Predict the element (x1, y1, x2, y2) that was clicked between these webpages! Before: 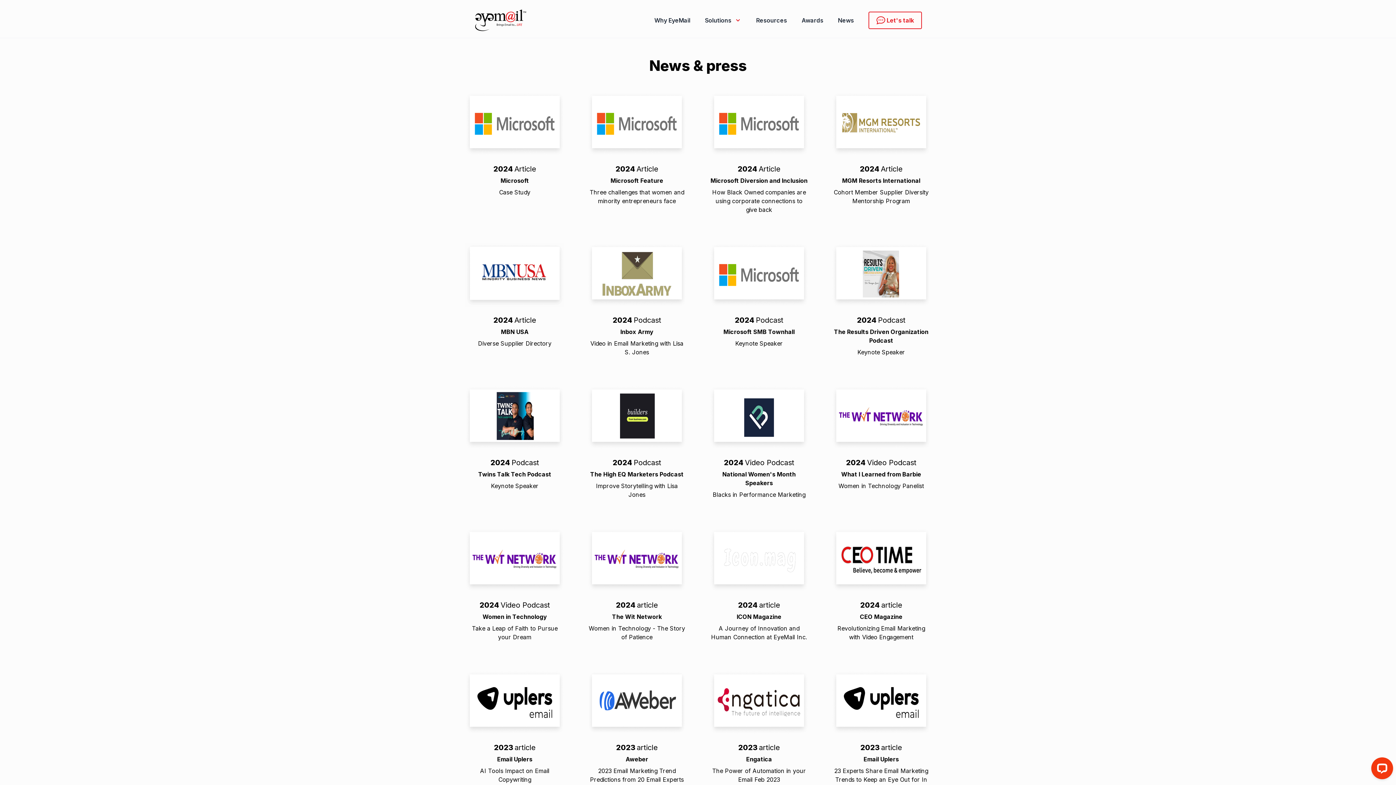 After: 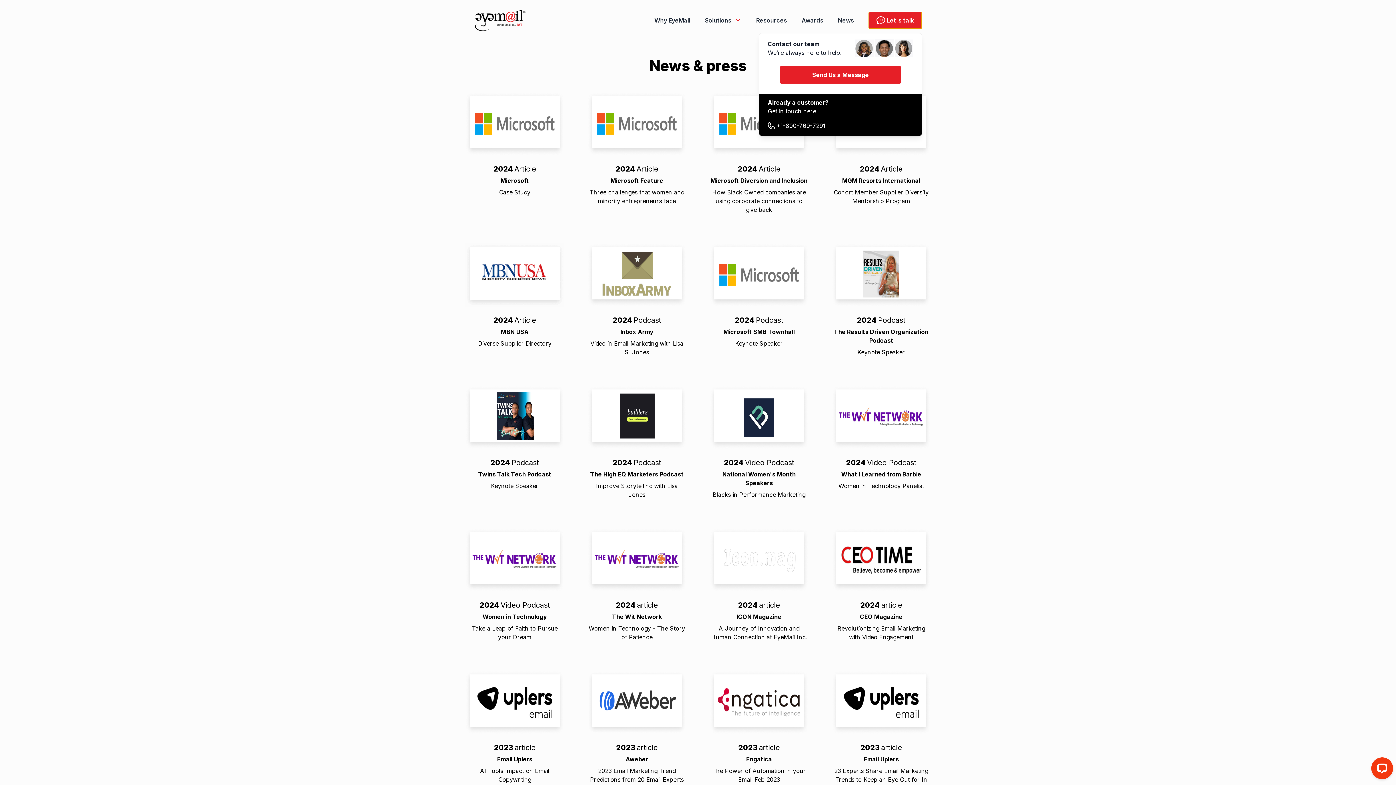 Action: bbox: (868, 11, 922, 29) label: Let's talk